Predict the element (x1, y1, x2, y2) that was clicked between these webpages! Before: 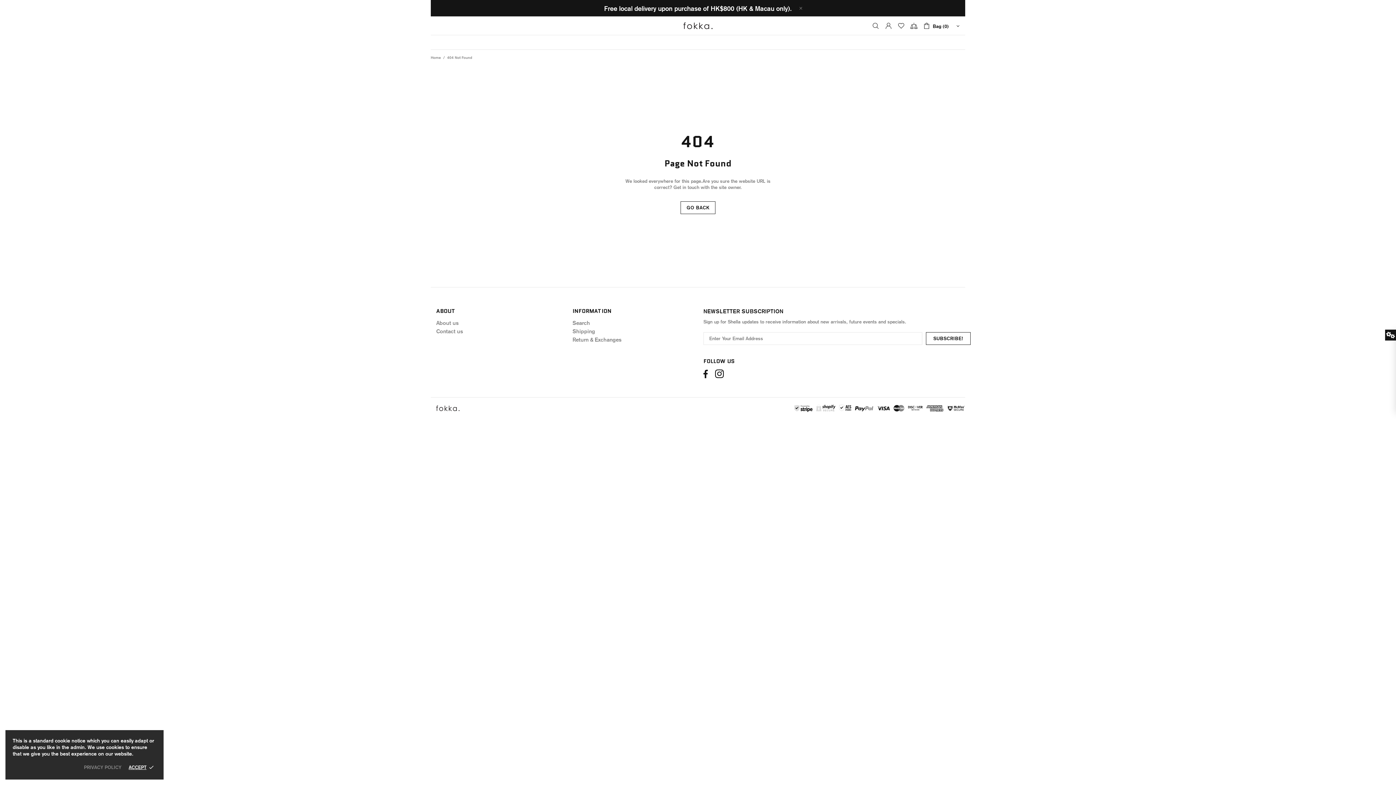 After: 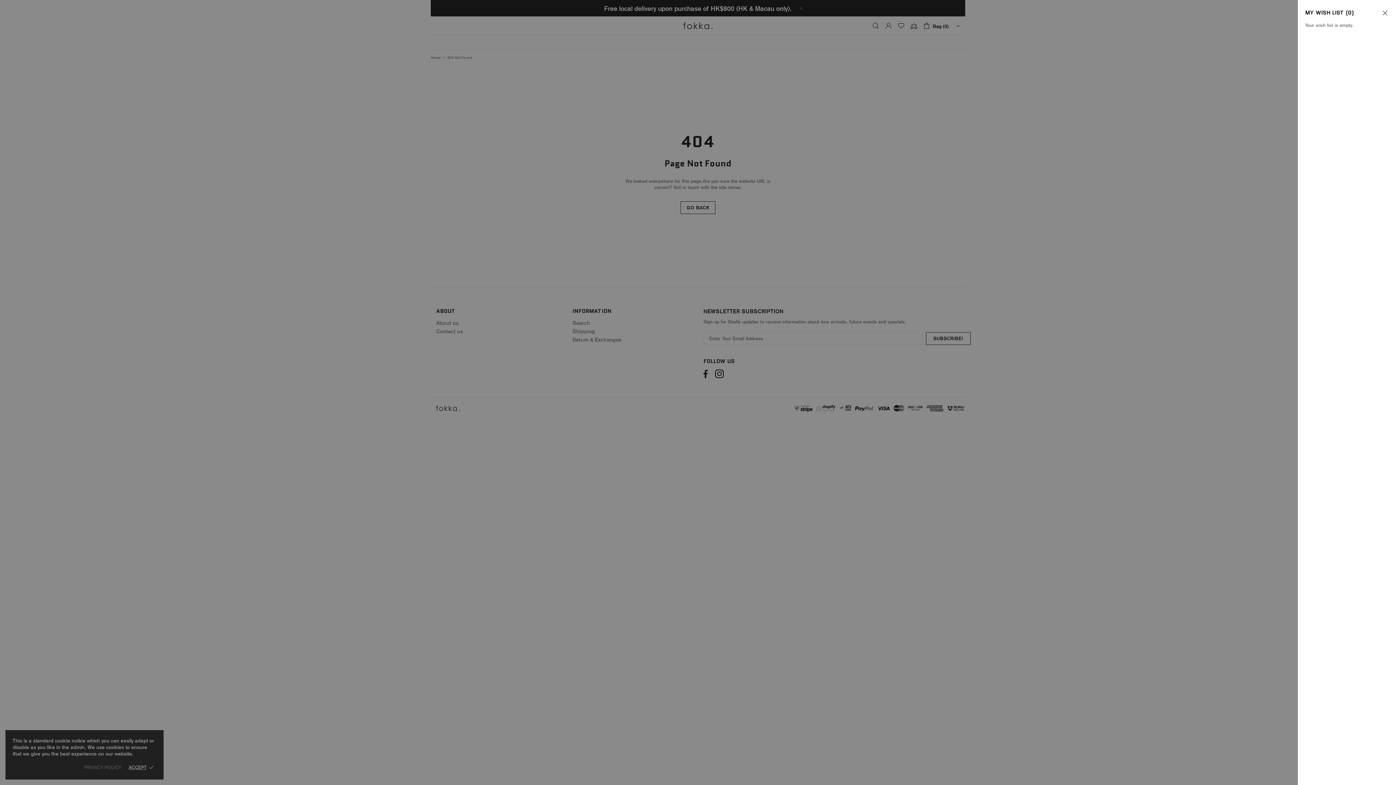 Action: bbox: (897, 22, 905, 29)